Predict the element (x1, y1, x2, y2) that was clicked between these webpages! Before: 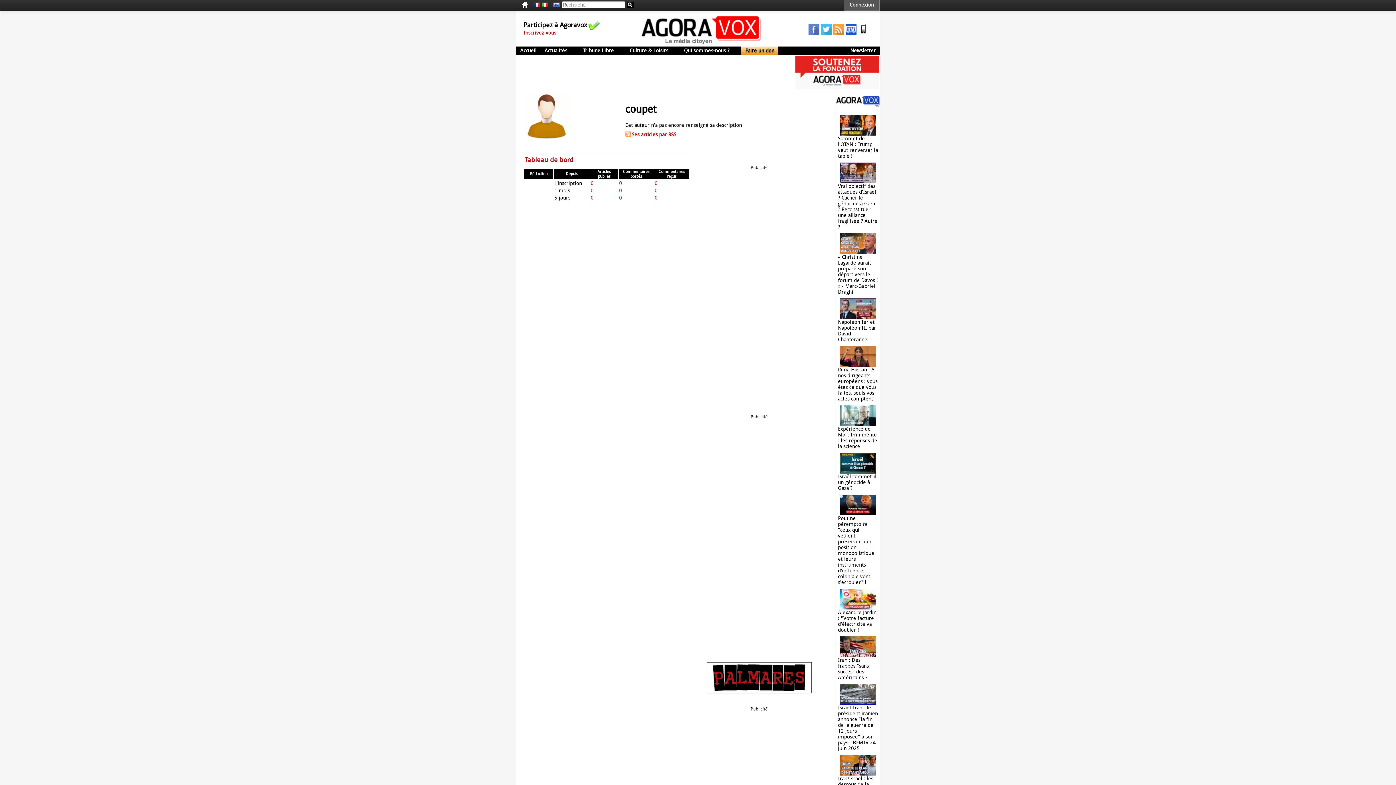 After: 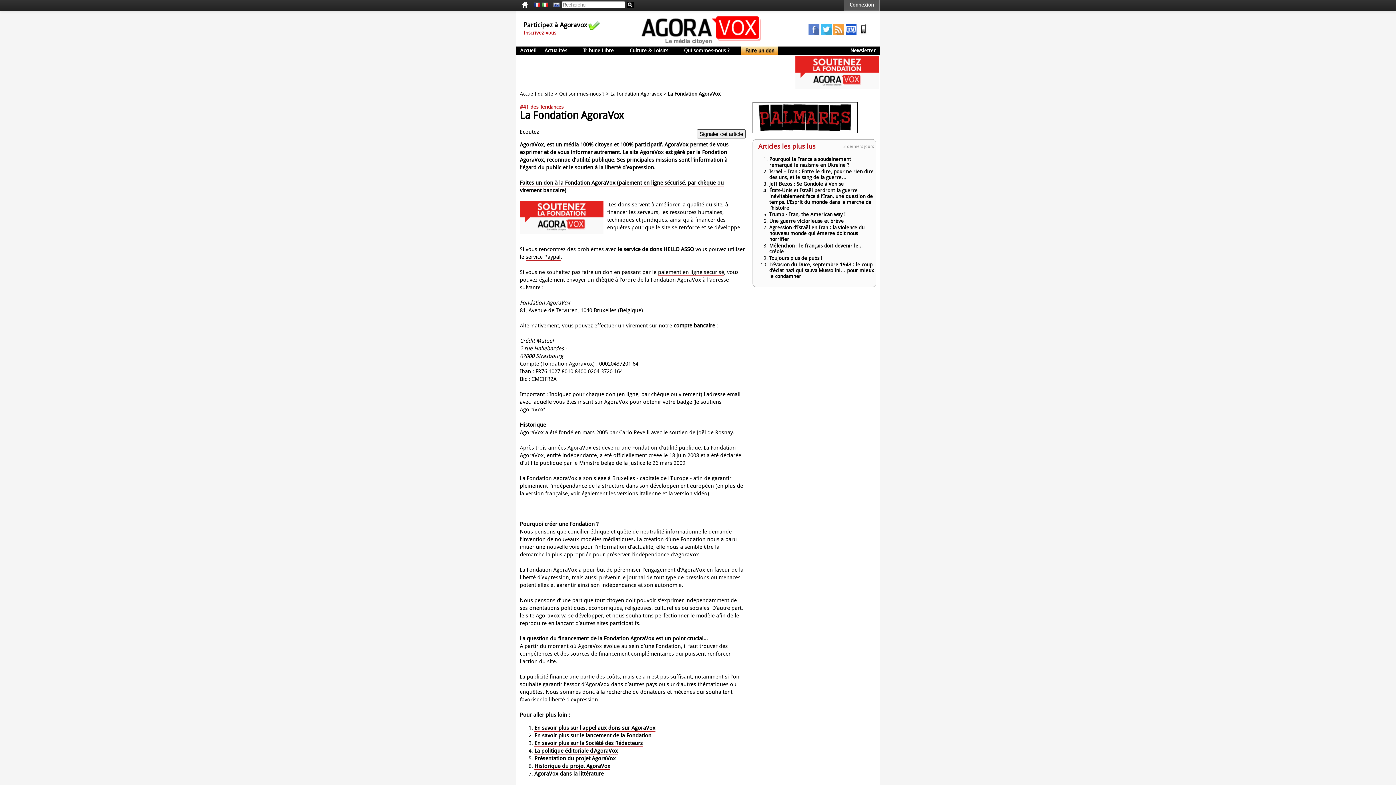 Action: label: Qui sommes-nous ? bbox: (680, 46, 741, 54)